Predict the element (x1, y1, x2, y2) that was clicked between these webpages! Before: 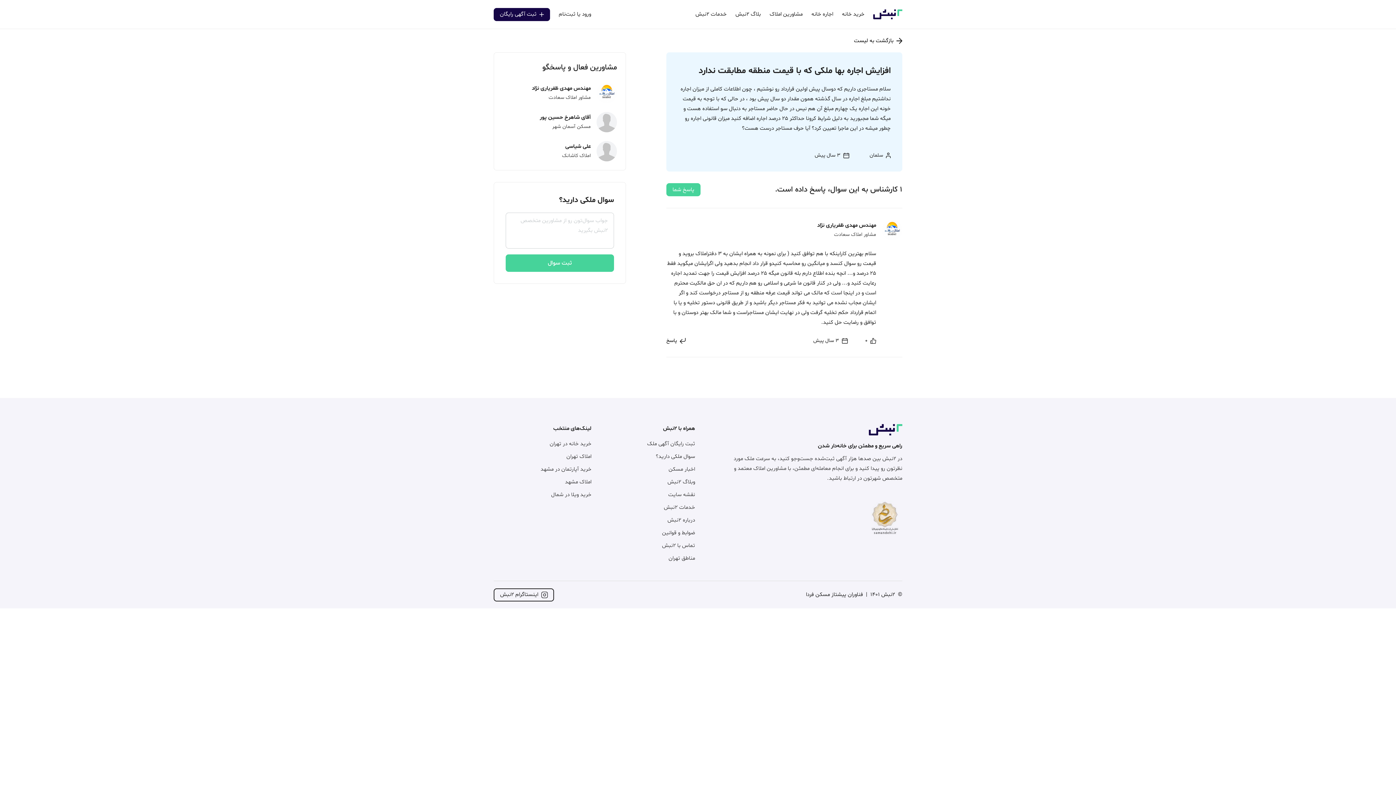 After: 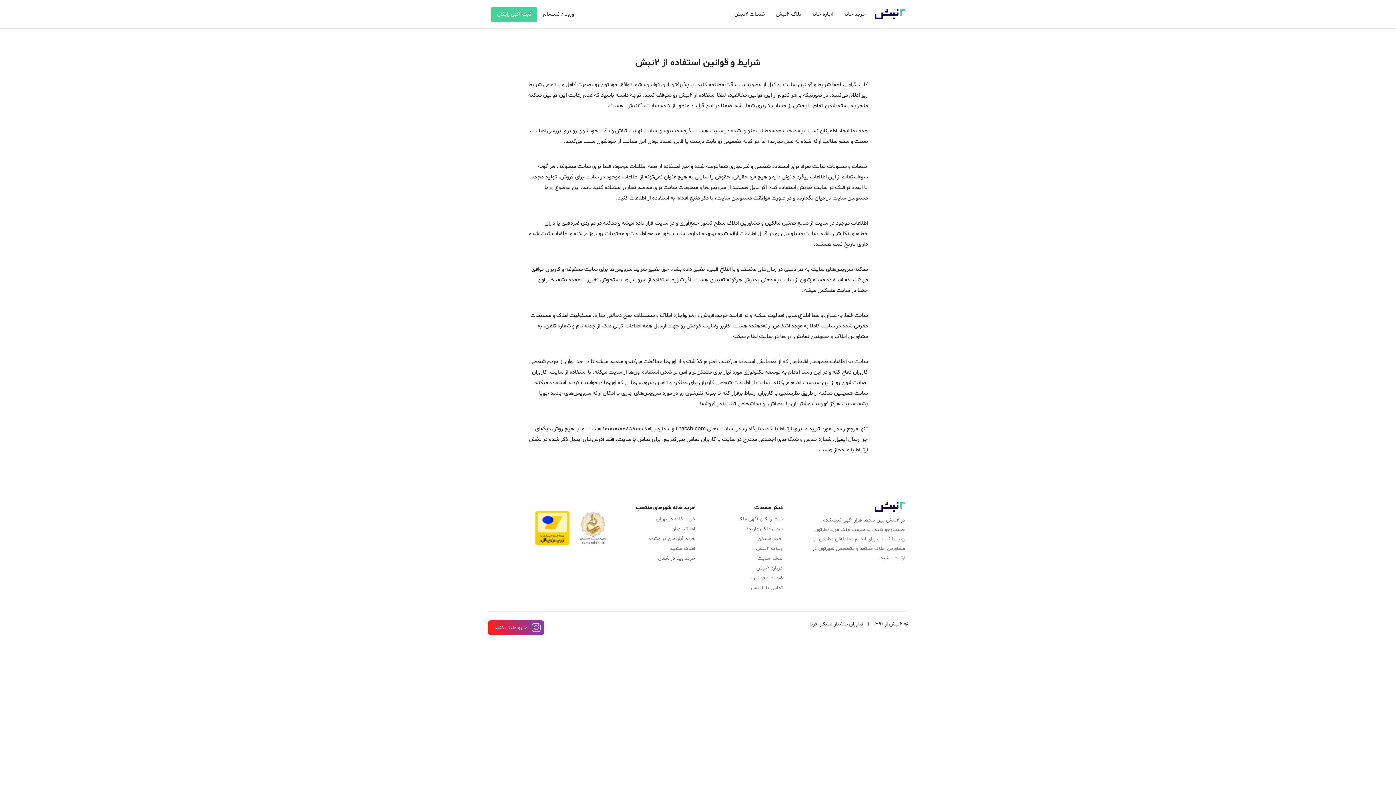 Action: bbox: (662, 529, 695, 537) label: ضوابط و قوانین